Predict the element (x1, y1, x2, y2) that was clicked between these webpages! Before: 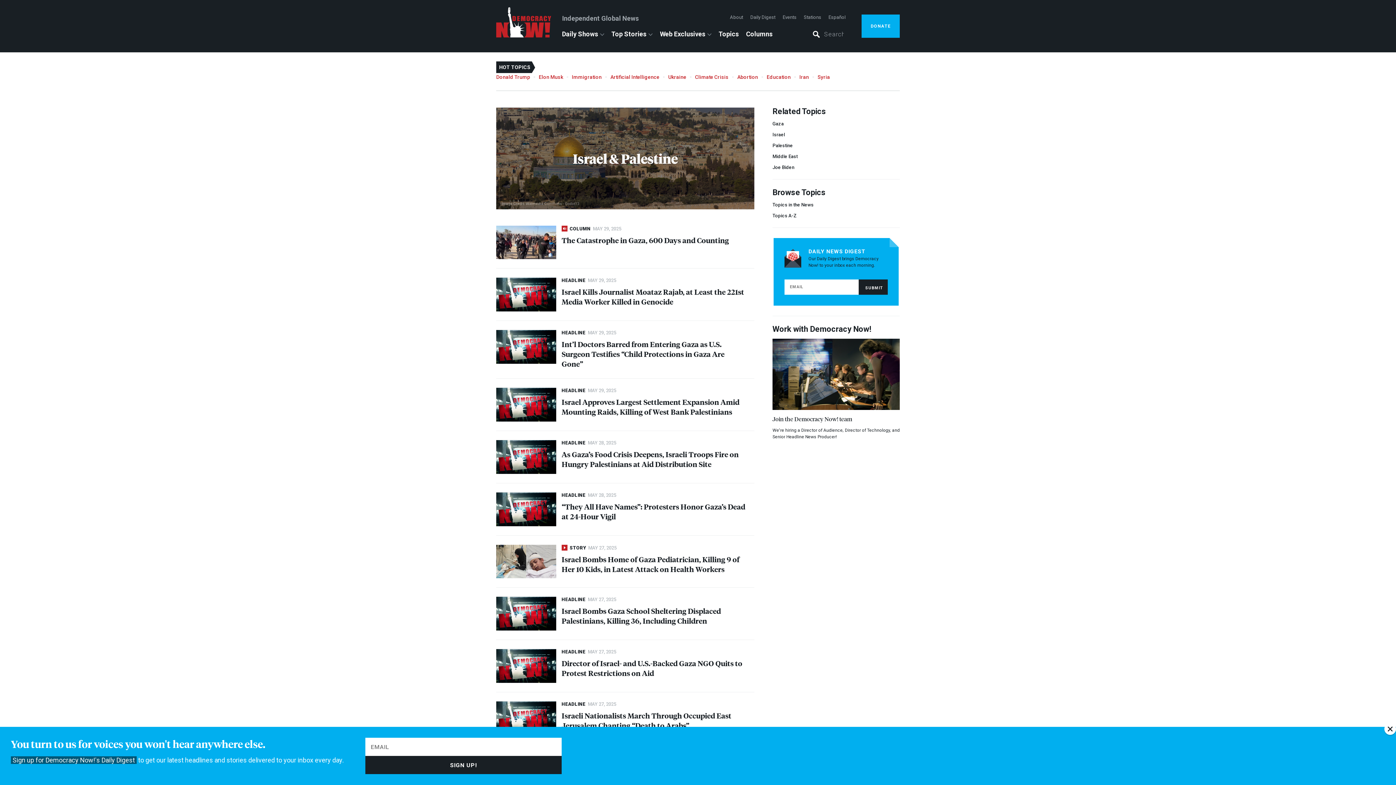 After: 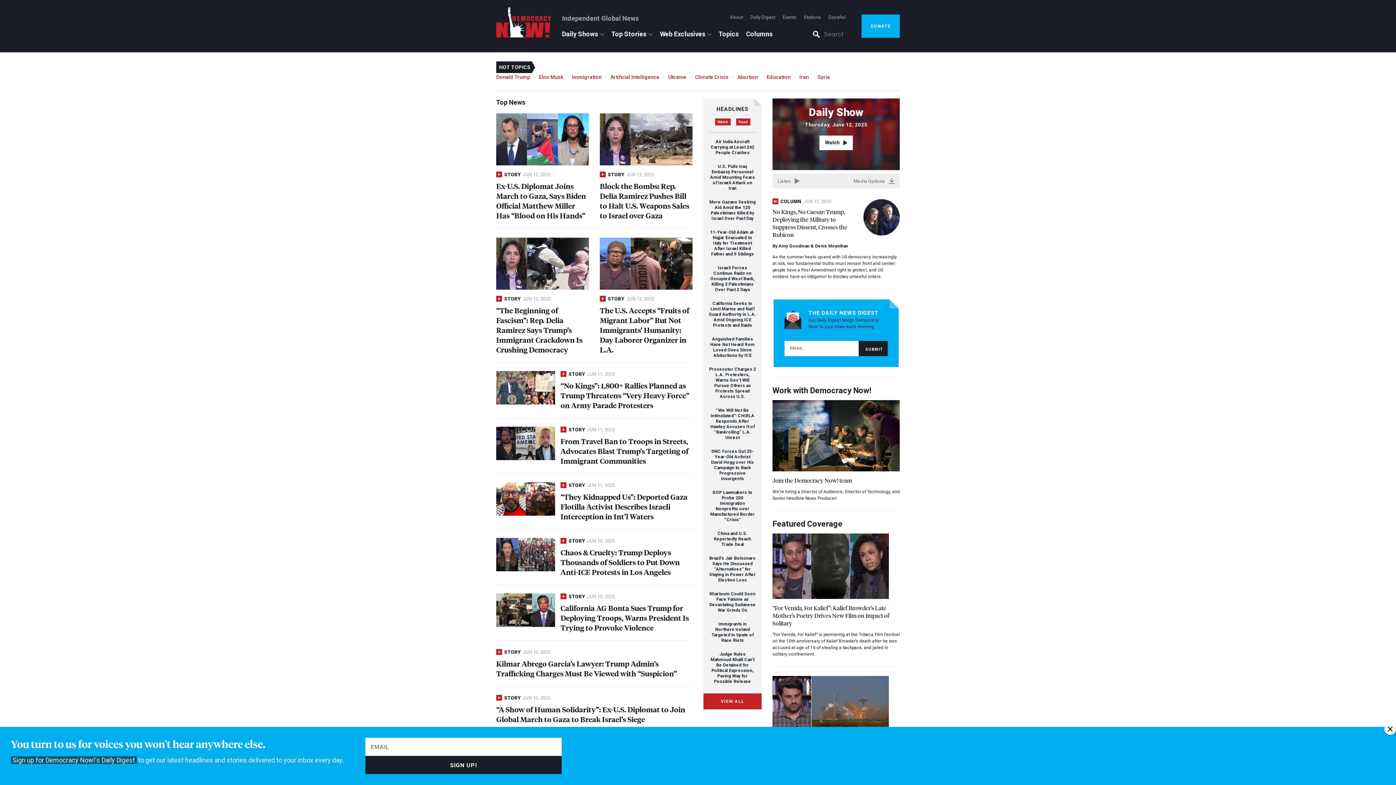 Action: bbox: (496, 7, 551, 37)